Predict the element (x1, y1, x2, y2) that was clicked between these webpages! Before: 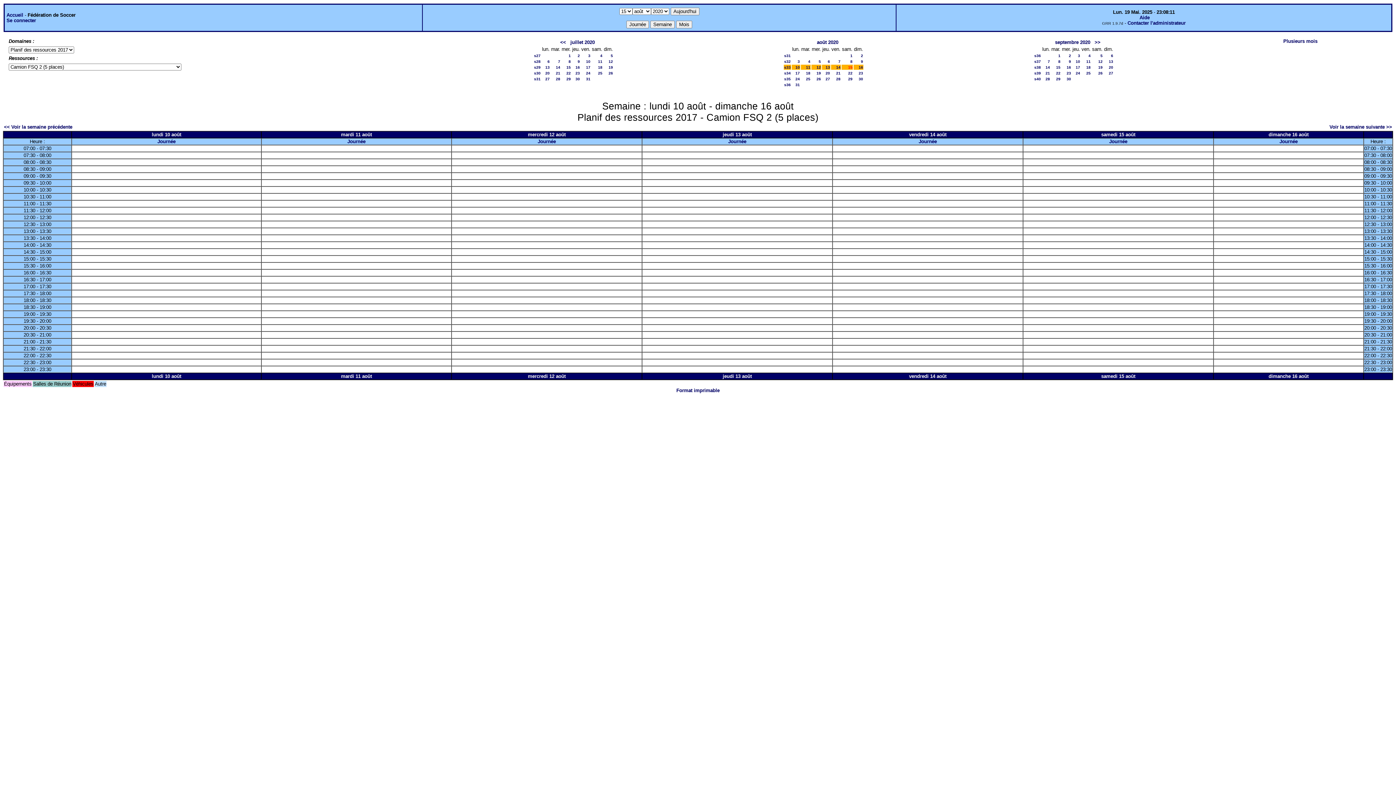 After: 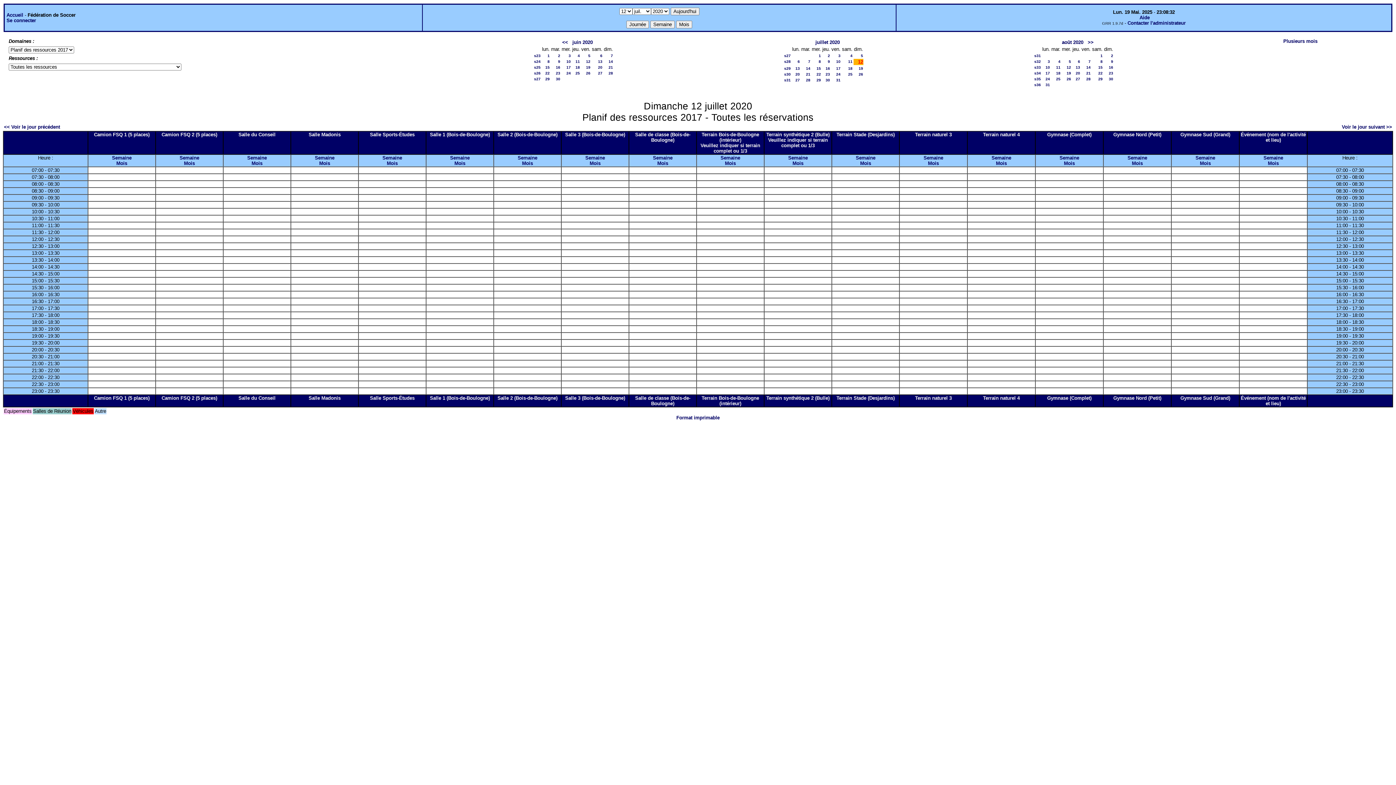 Action: label: 12 bbox: (608, 59, 613, 63)